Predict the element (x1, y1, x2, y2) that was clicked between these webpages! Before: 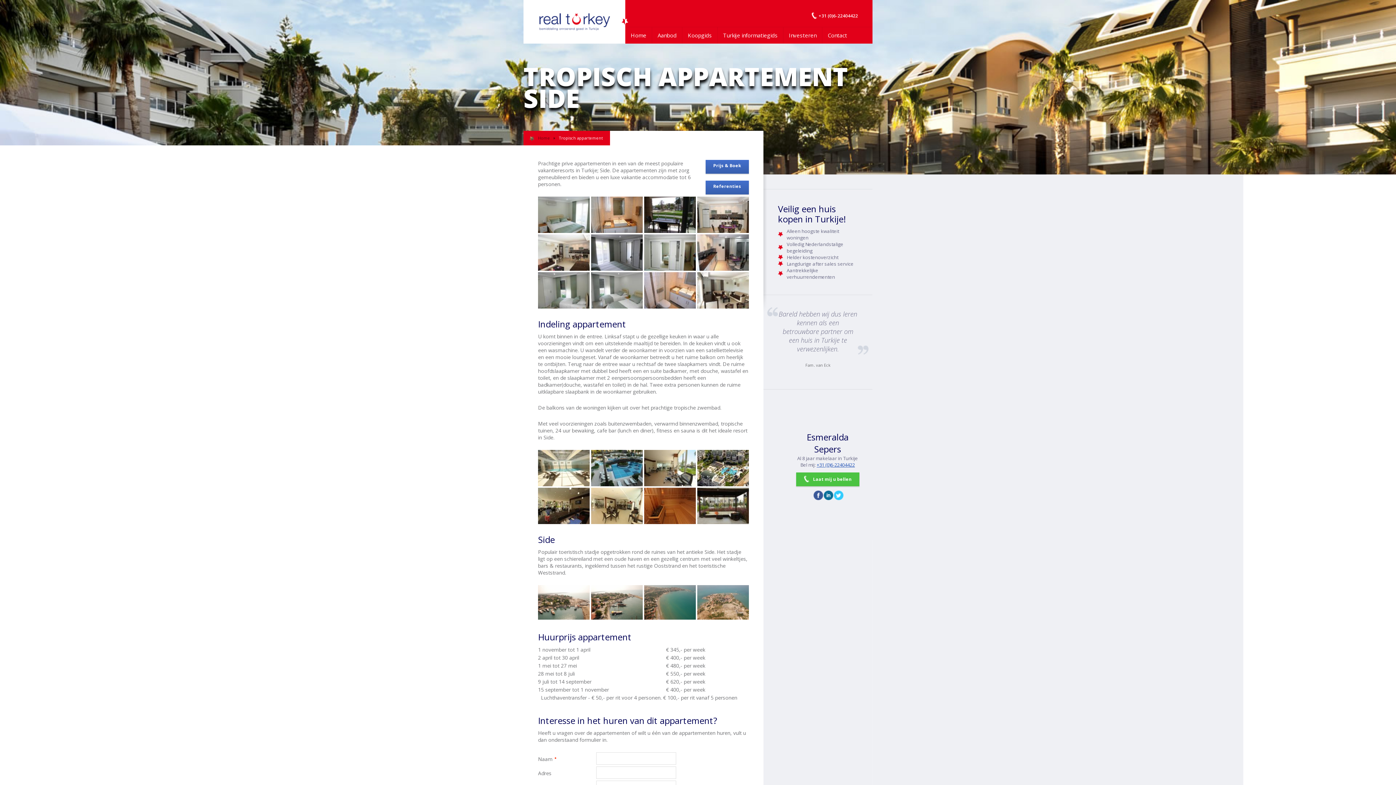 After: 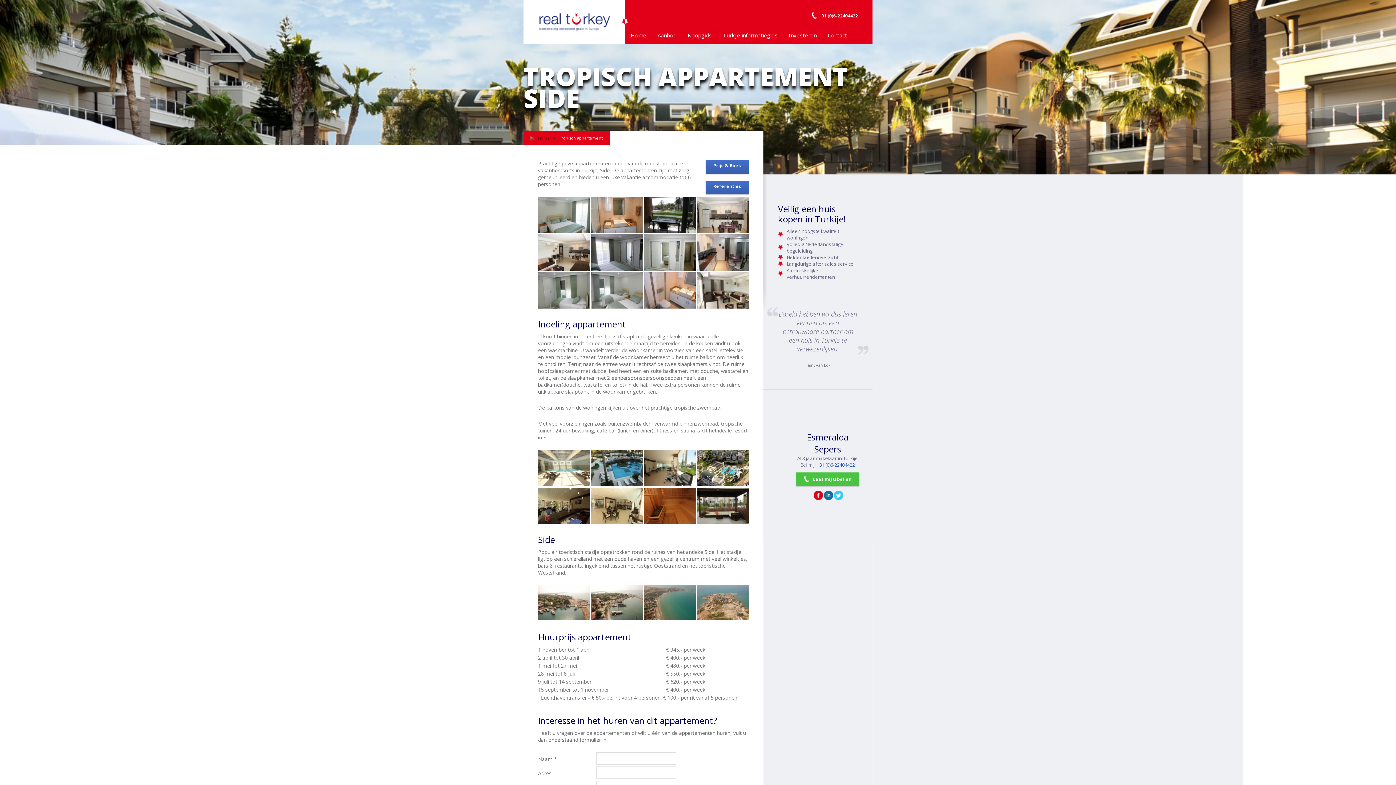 Action: bbox: (813, 490, 823, 500)